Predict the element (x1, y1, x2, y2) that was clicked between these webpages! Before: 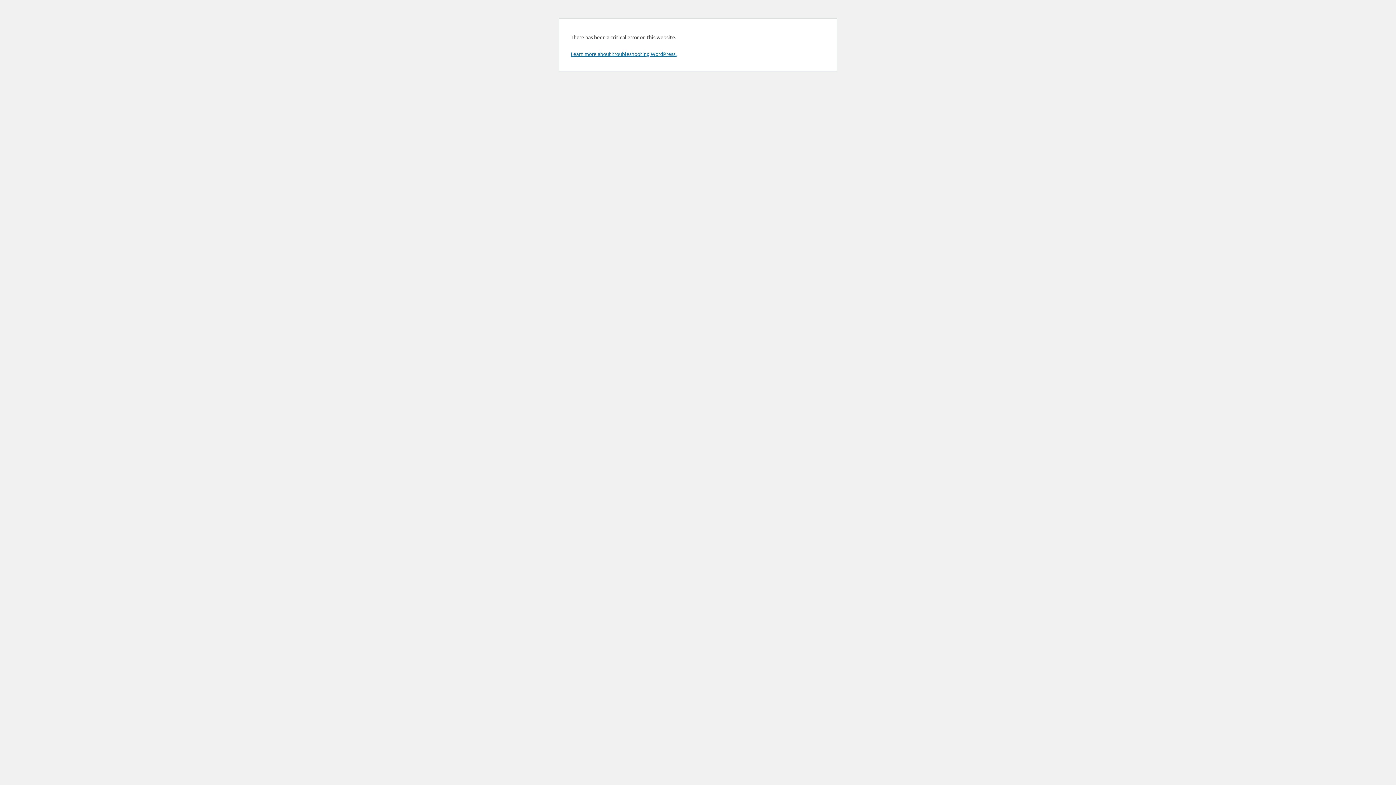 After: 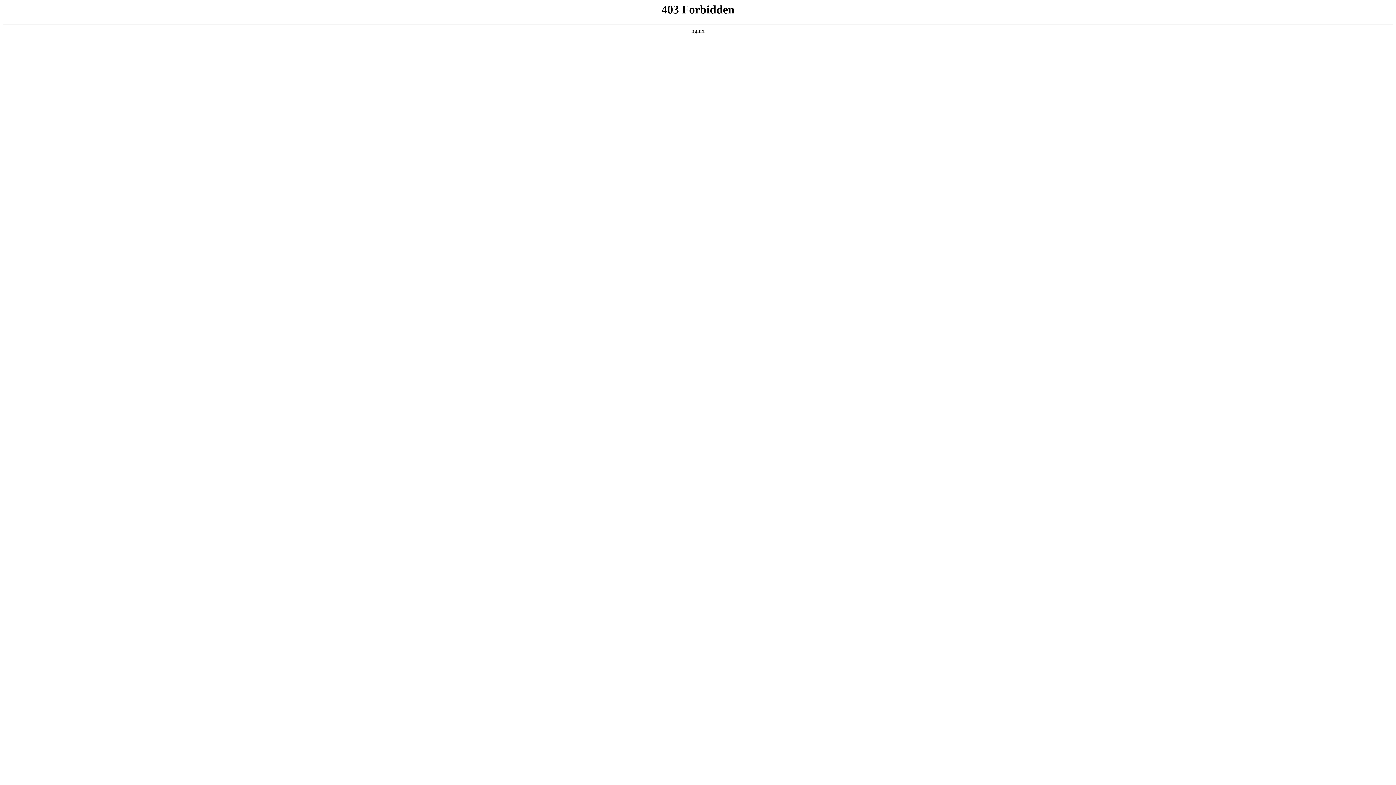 Action: label: Learn more about troubleshooting WordPress. bbox: (570, 50, 676, 57)